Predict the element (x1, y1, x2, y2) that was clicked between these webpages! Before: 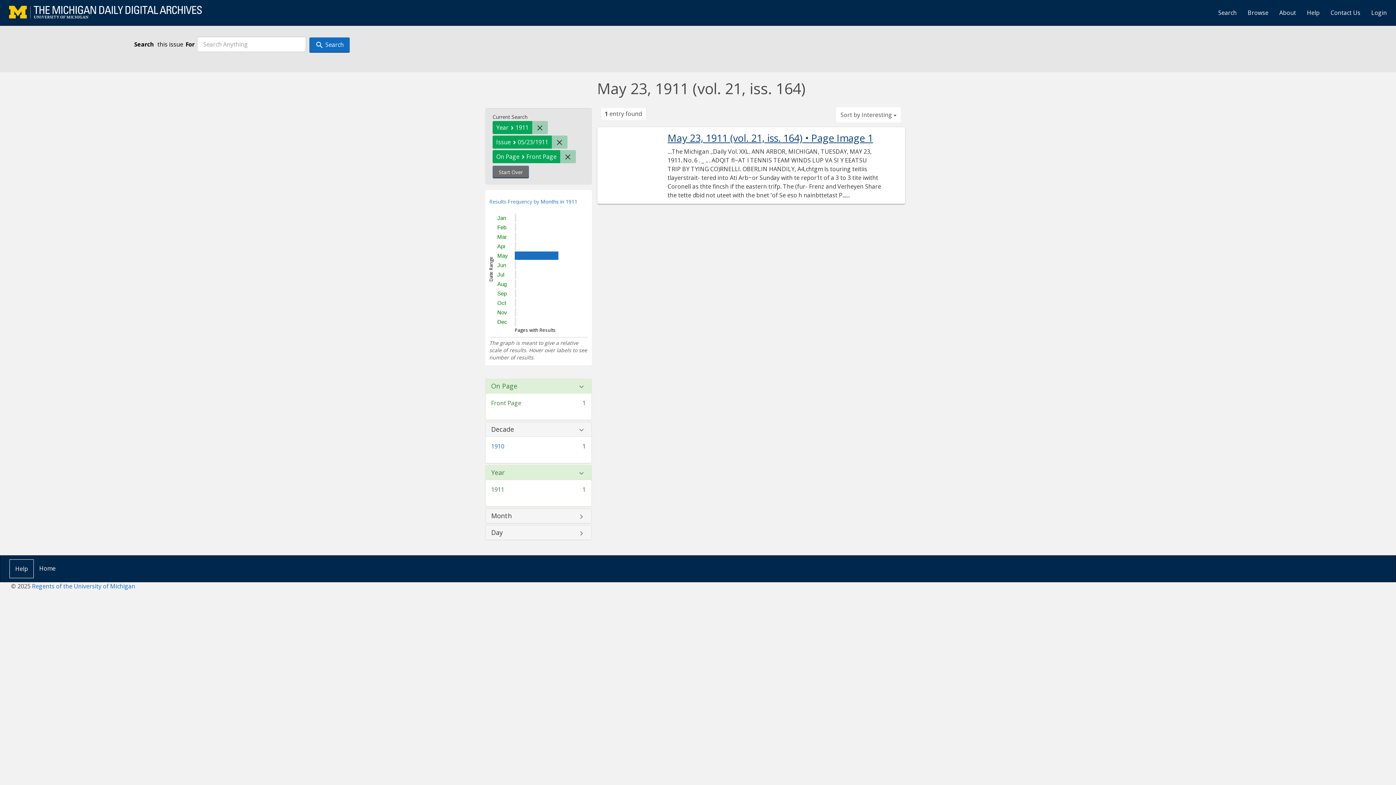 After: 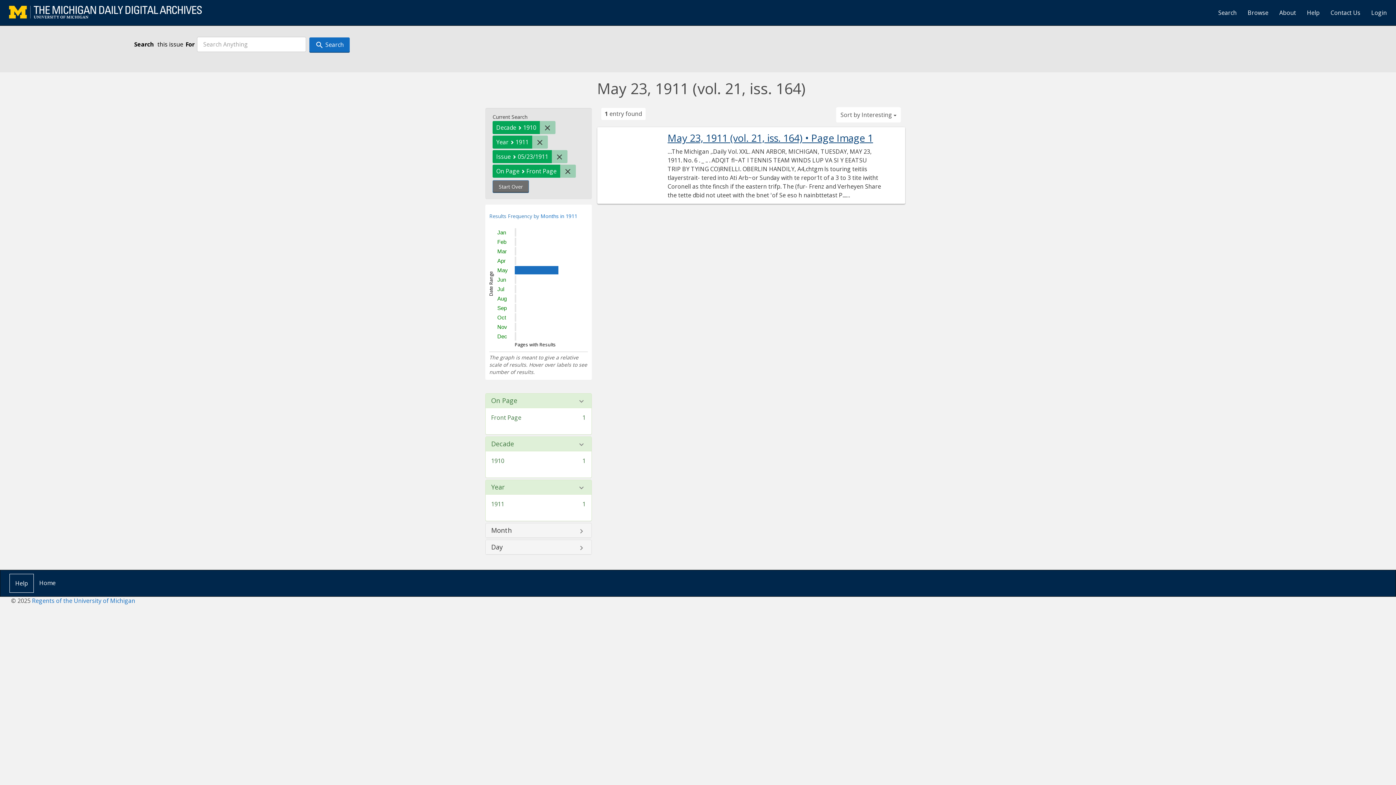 Action: label: 1910 bbox: (491, 442, 504, 450)